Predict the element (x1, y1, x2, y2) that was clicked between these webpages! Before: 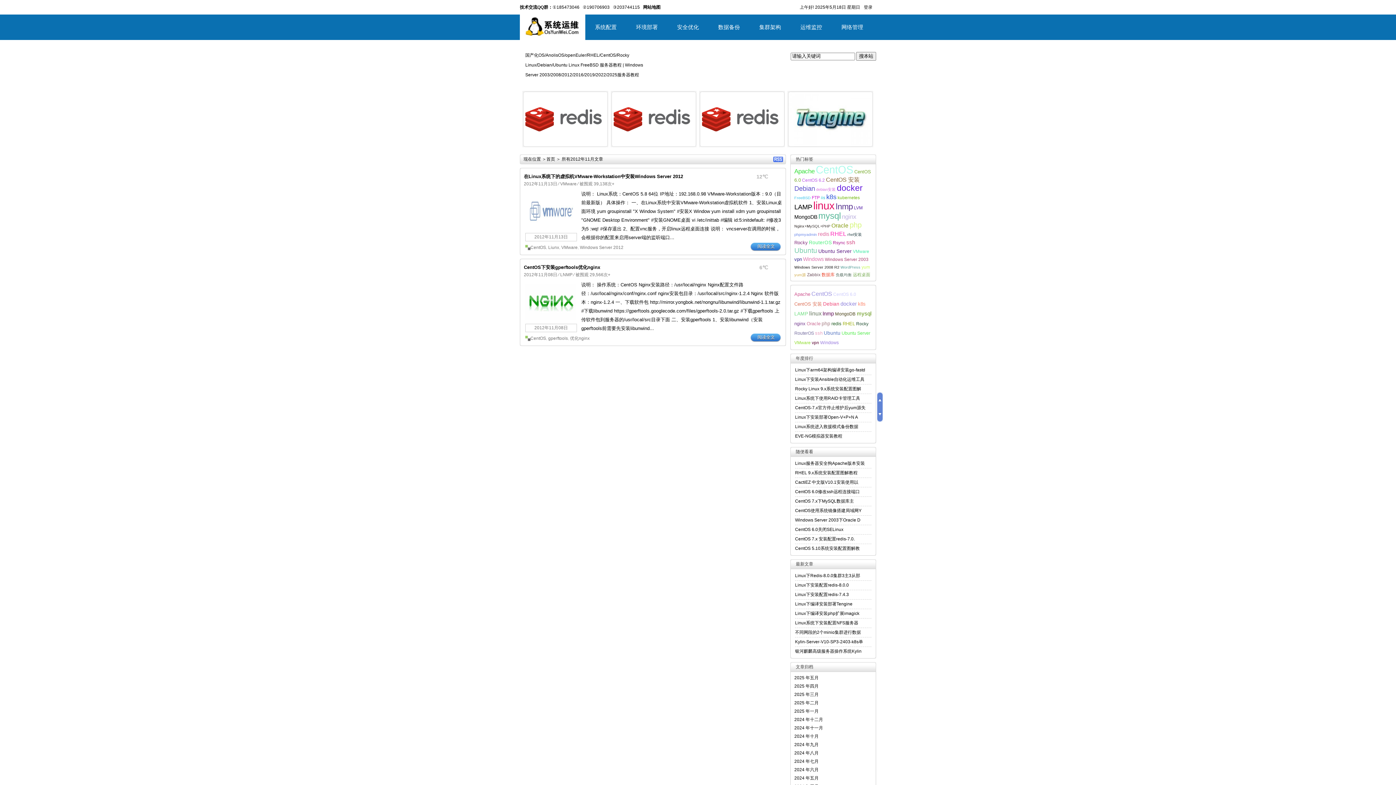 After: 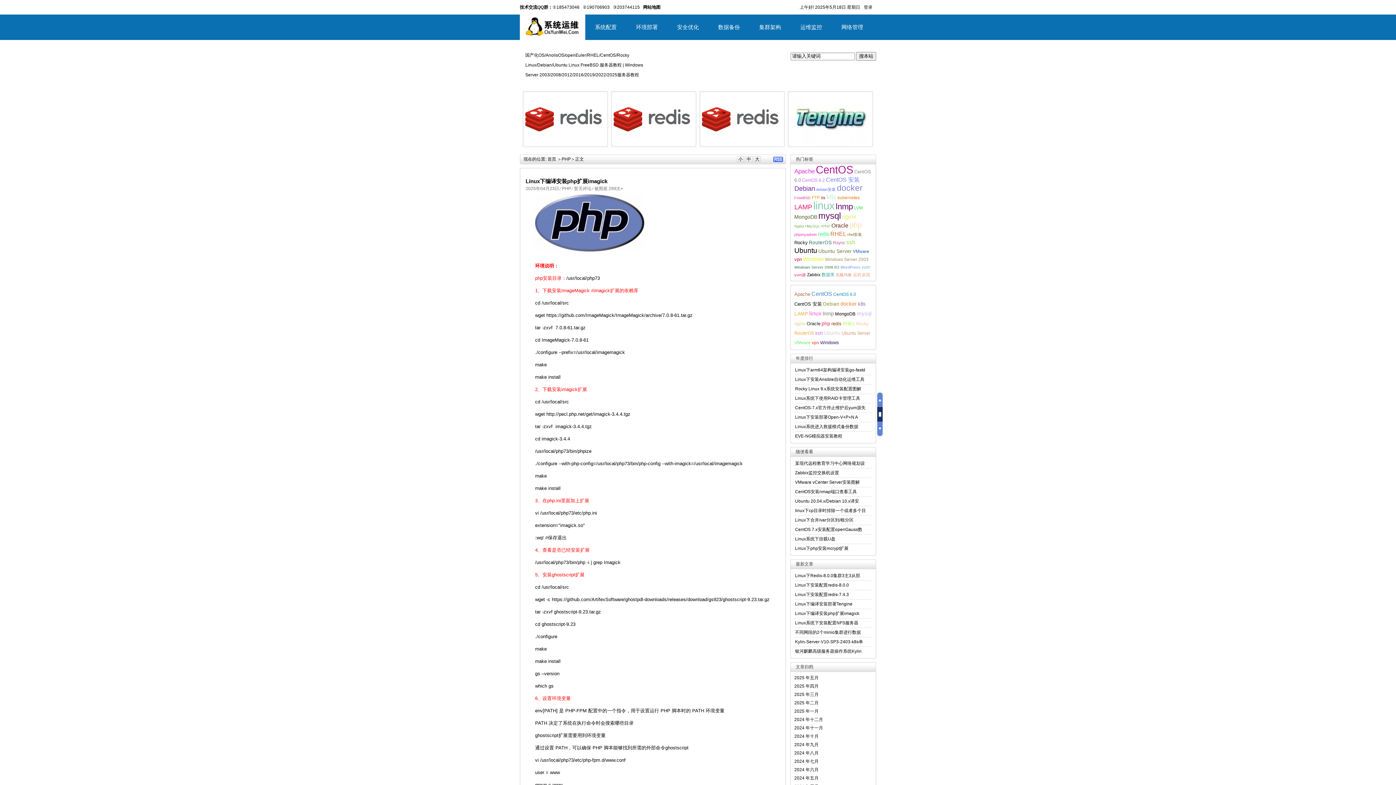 Action: bbox: (795, 609, 871, 618) label: Linux下编译安装php扩展imagick